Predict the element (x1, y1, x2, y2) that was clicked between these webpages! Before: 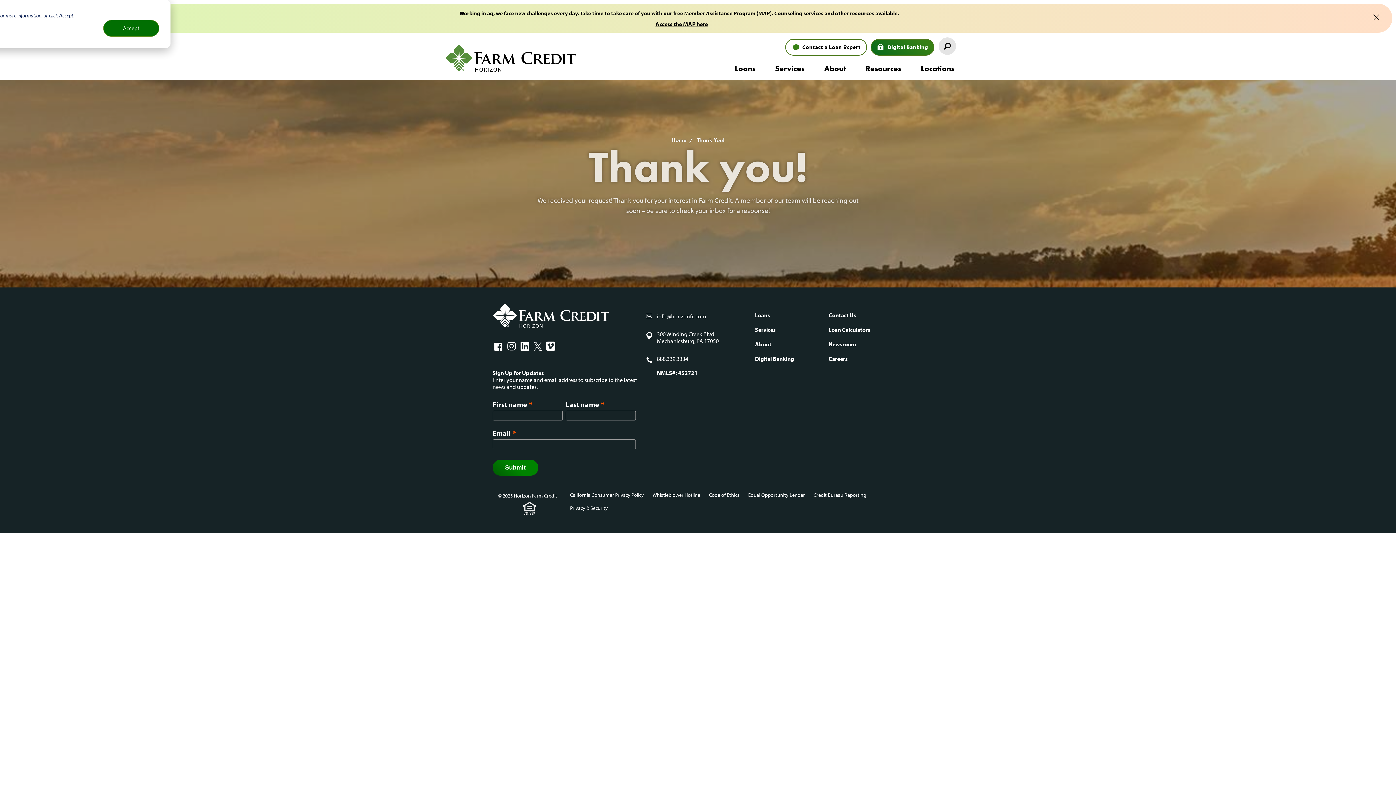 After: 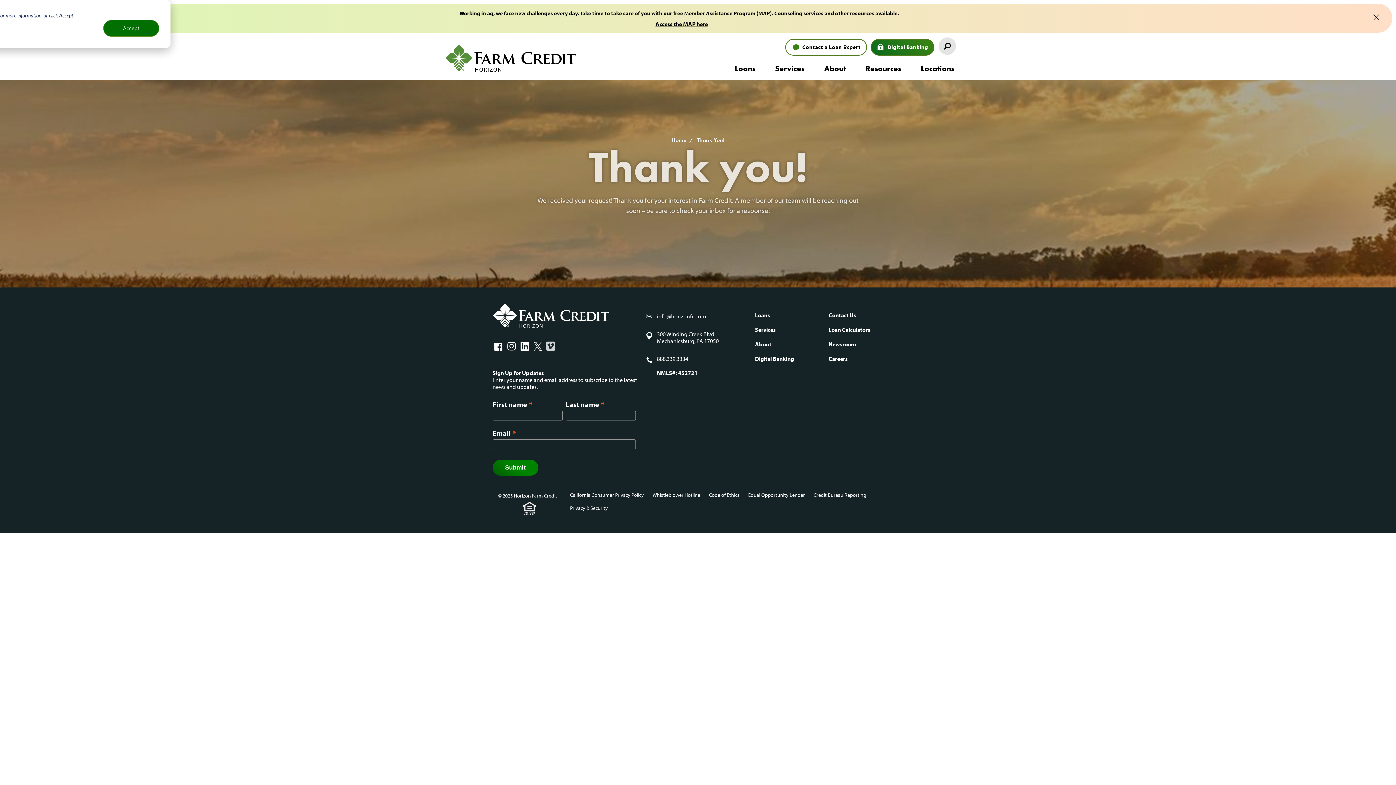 Action: label: Vimeo bbox: (545, 340, 556, 352)